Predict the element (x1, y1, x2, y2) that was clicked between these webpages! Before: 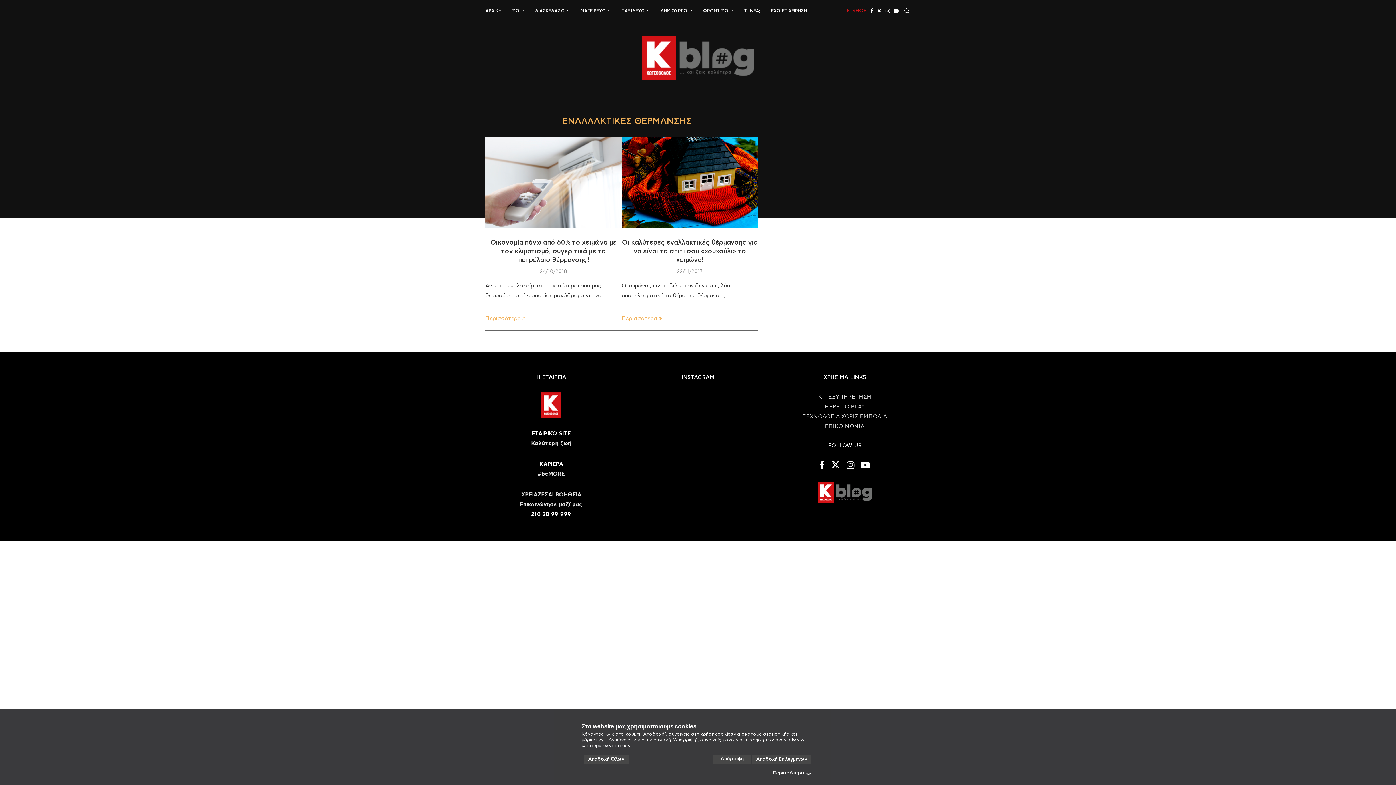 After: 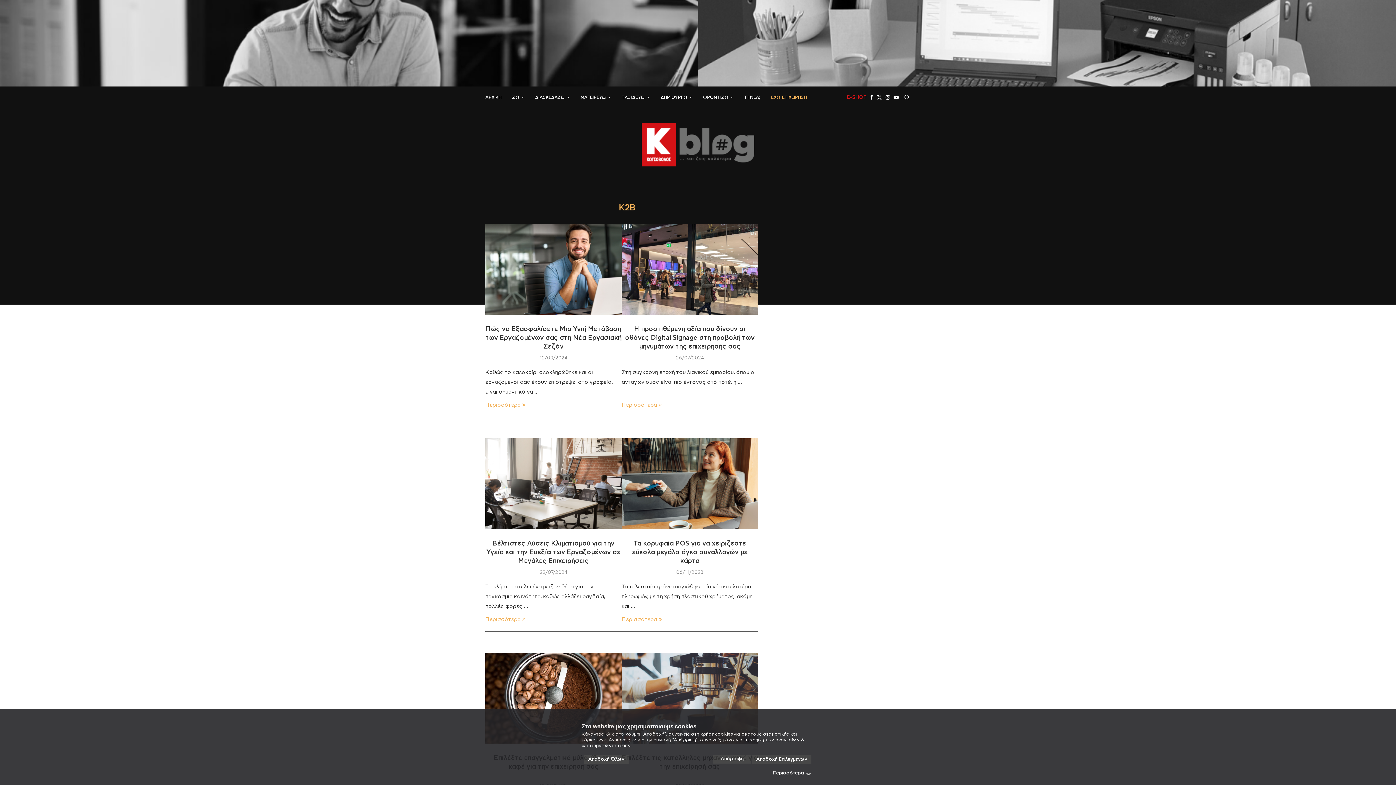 Action: label: ΕΧΩ ΕΠΙΧΕΙΡΗΣΗ bbox: (771, 0, 806, 21)